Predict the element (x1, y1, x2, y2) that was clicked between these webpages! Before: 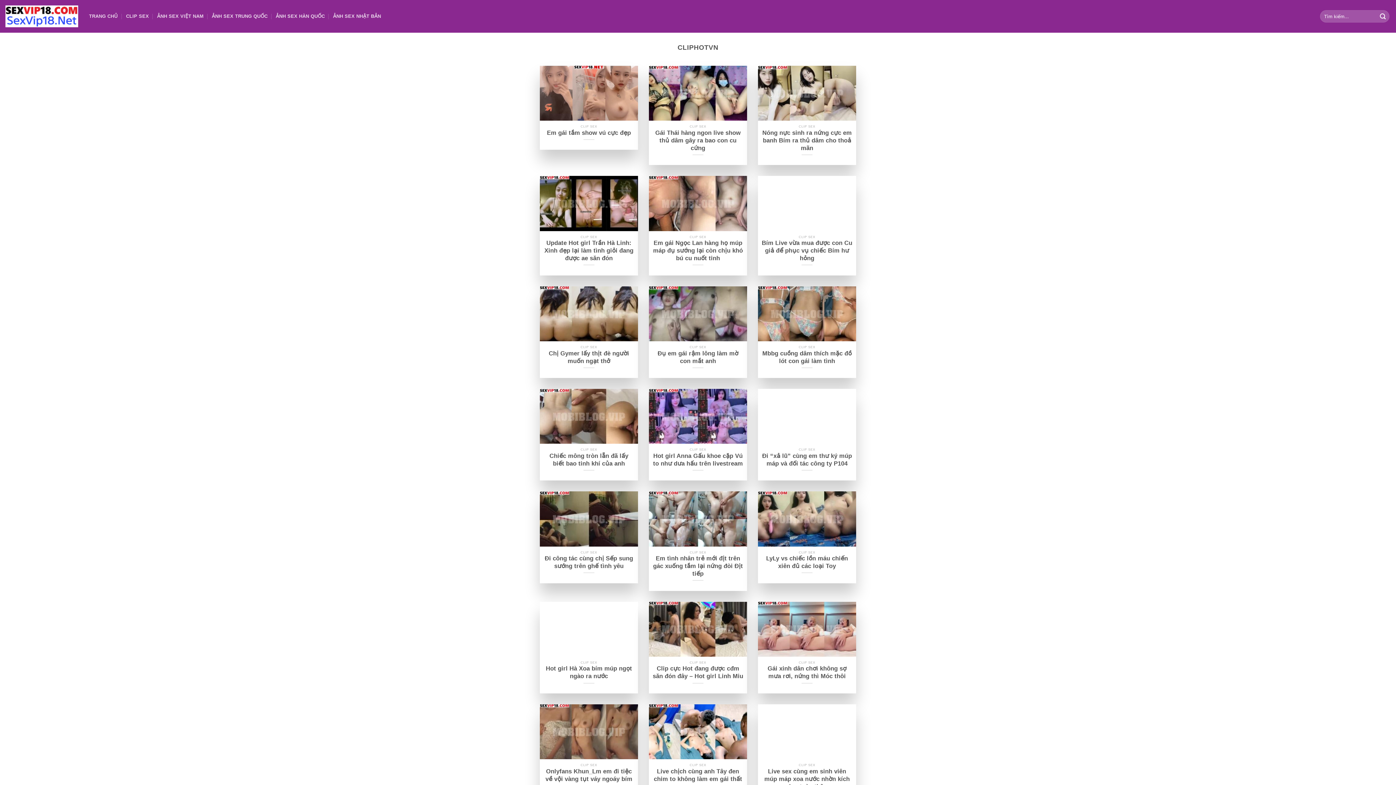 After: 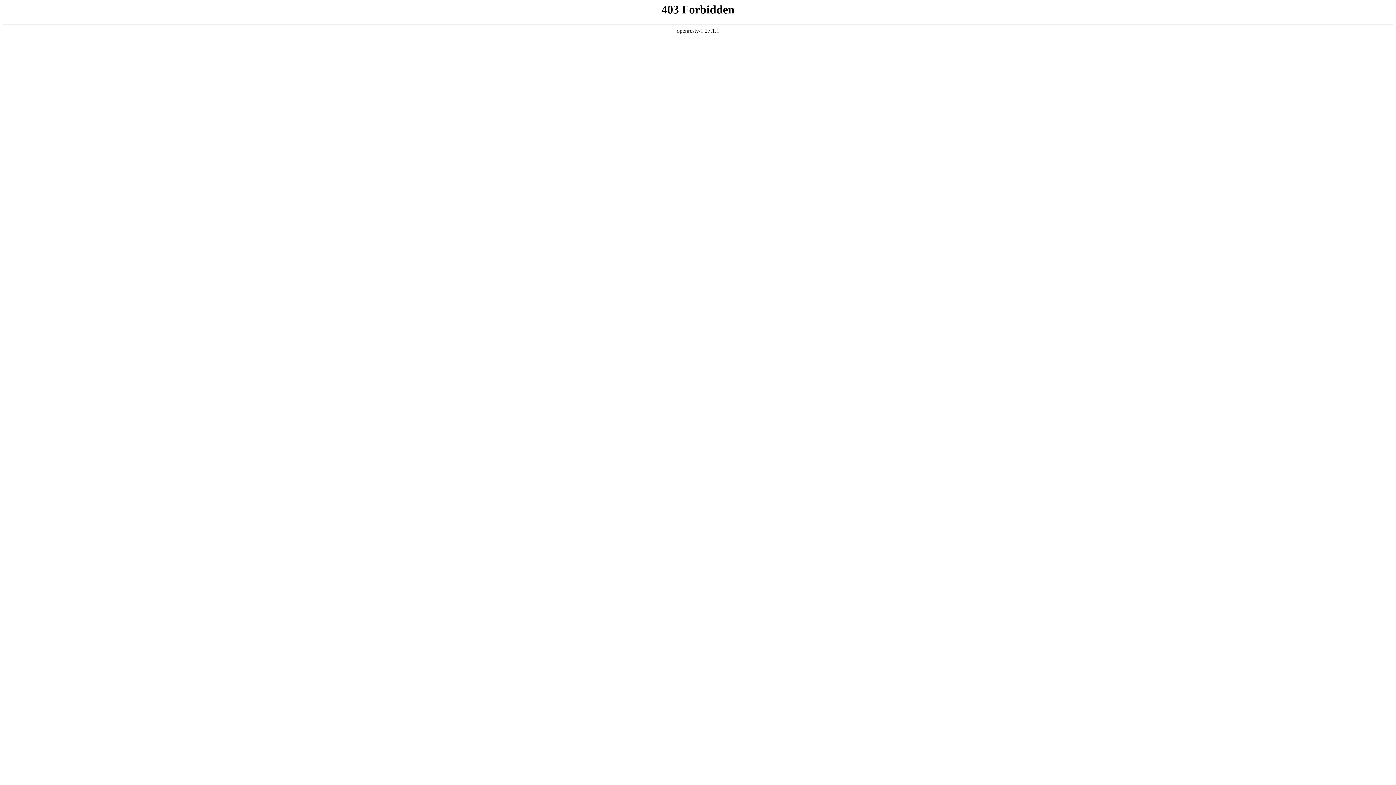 Action: bbox: (126, 9, 149, 22) label: CLIP SEX